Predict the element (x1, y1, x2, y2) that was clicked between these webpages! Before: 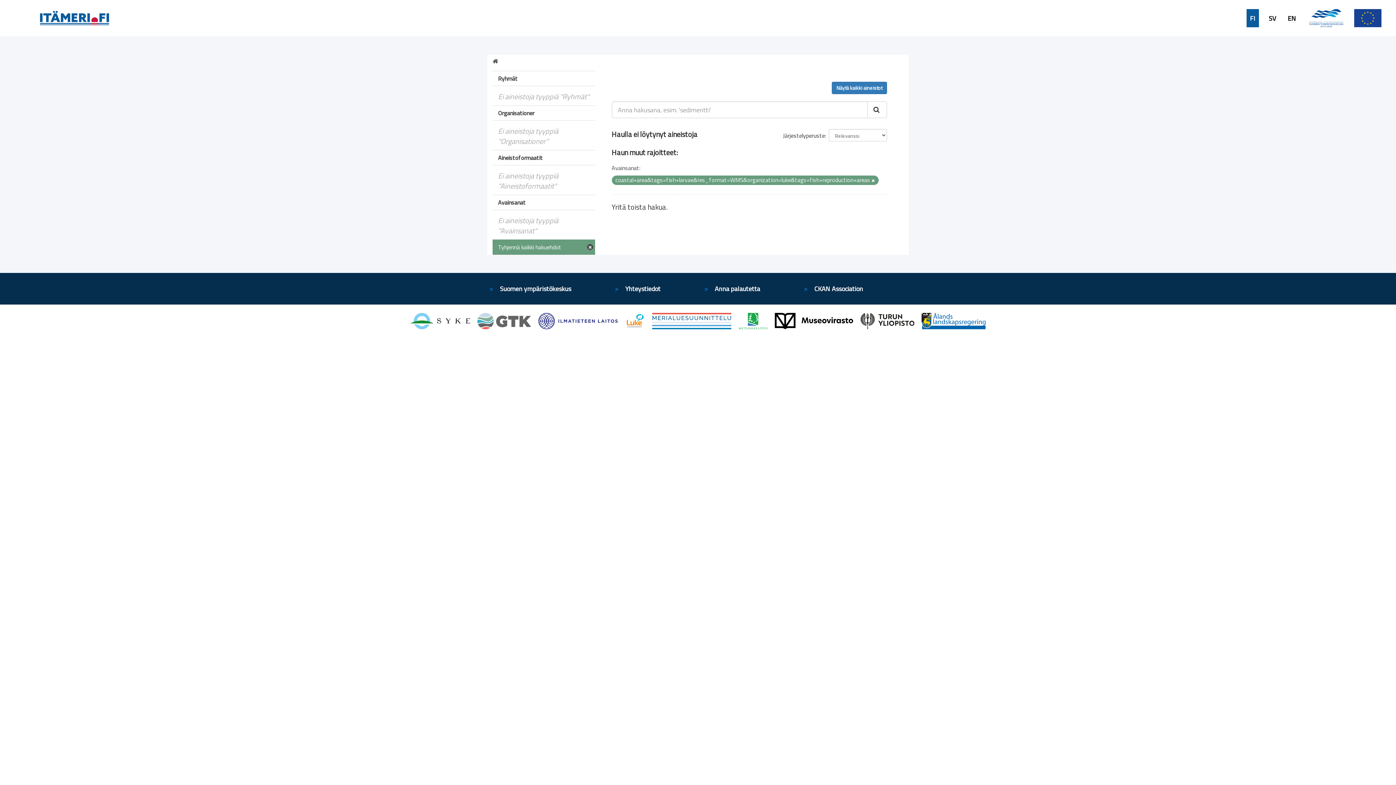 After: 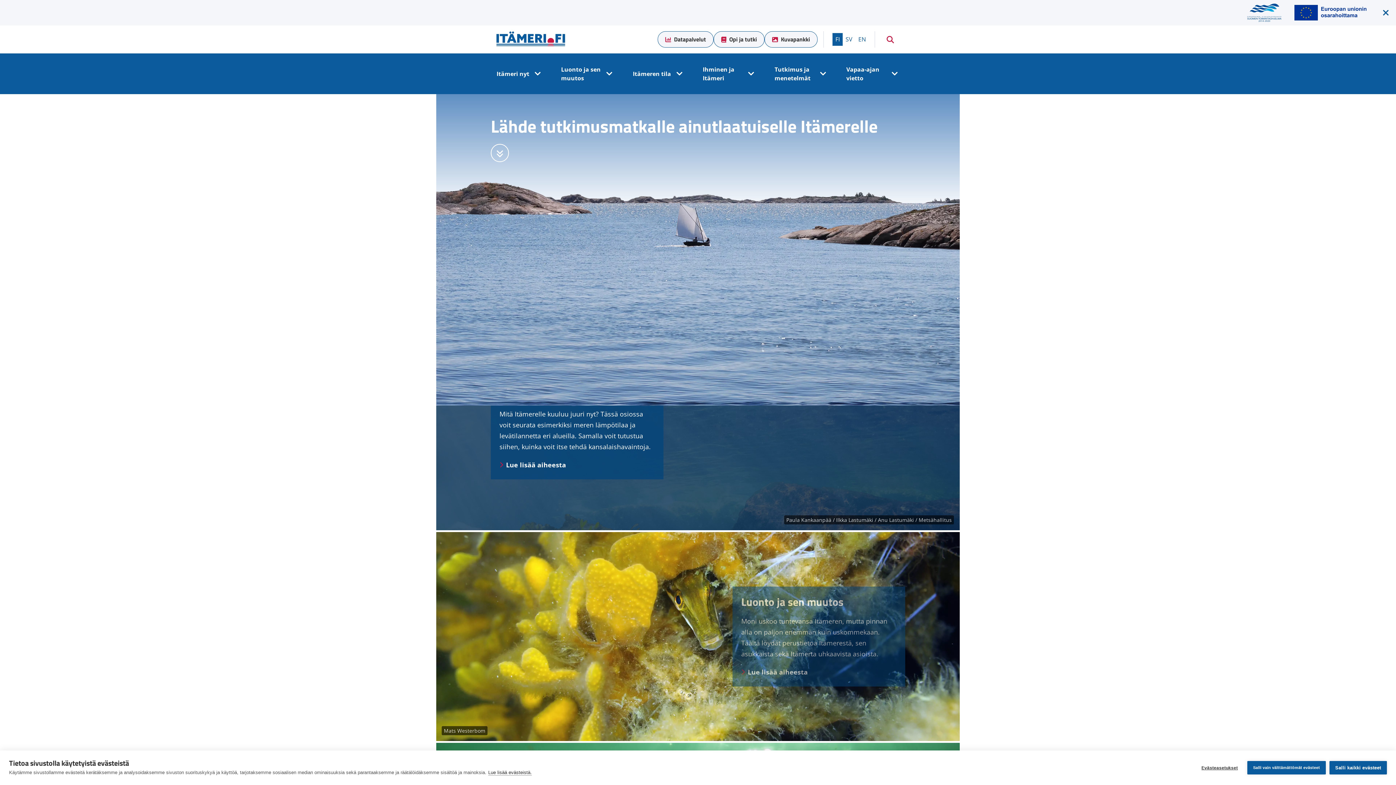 Action: bbox: (0, 13, 109, 21)